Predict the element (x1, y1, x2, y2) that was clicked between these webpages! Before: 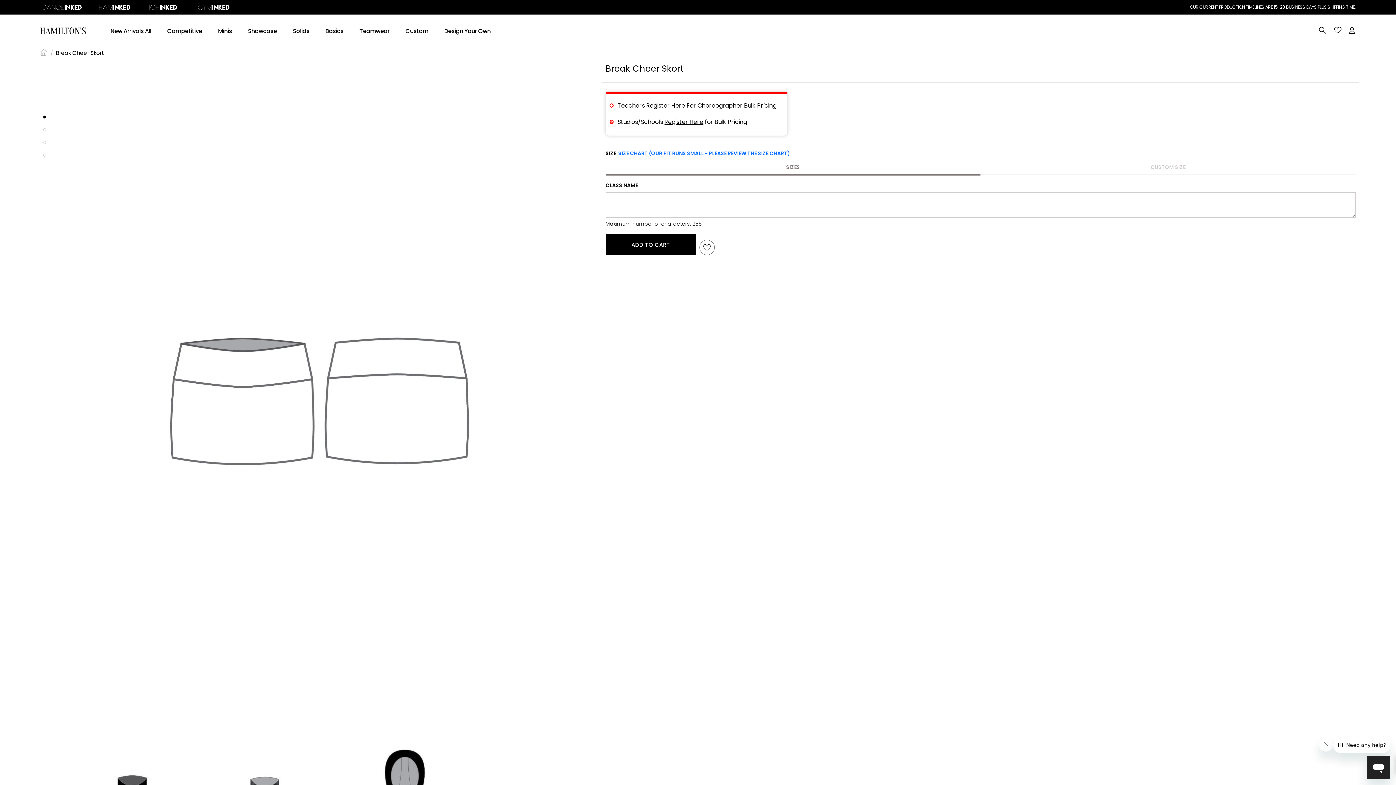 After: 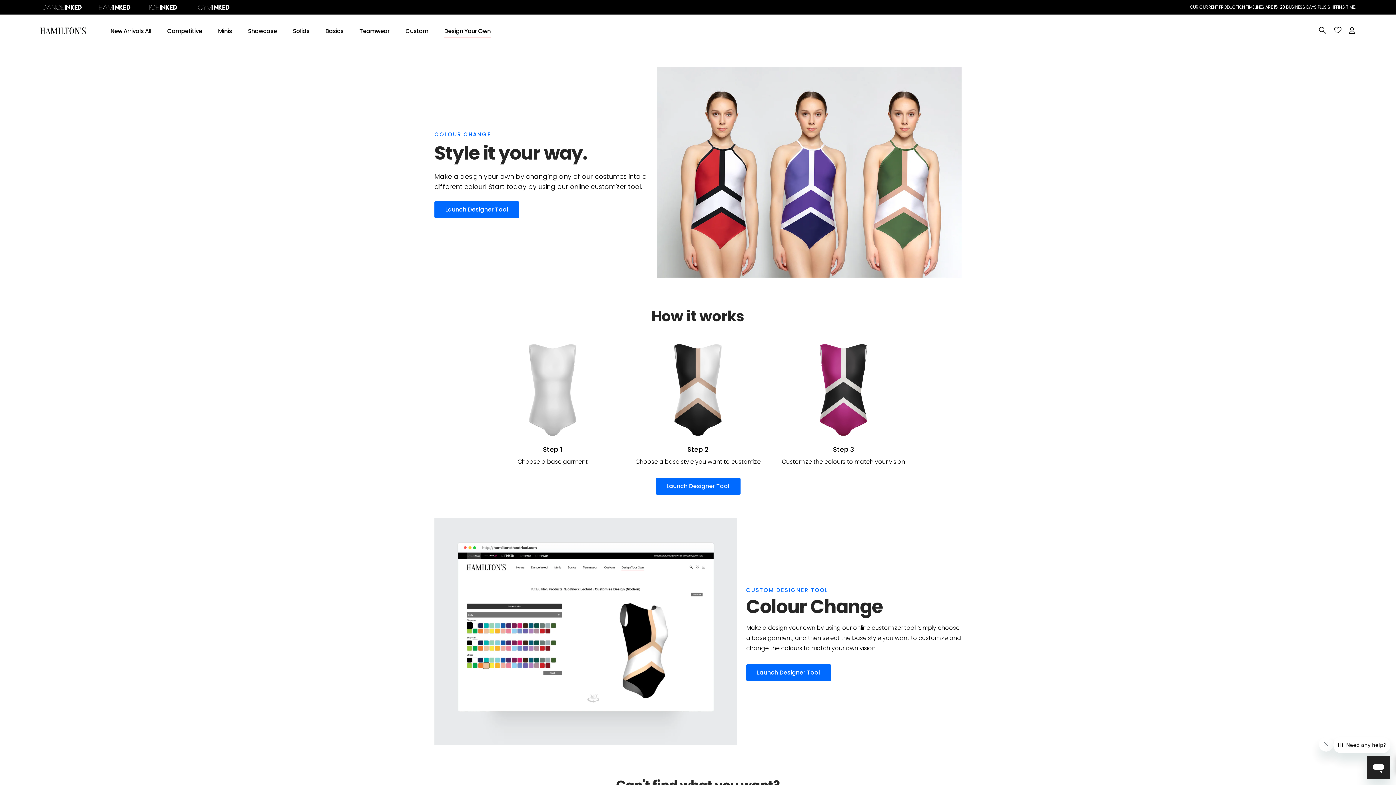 Action: label: Design Your Own bbox: (437, 23, 498, 38)